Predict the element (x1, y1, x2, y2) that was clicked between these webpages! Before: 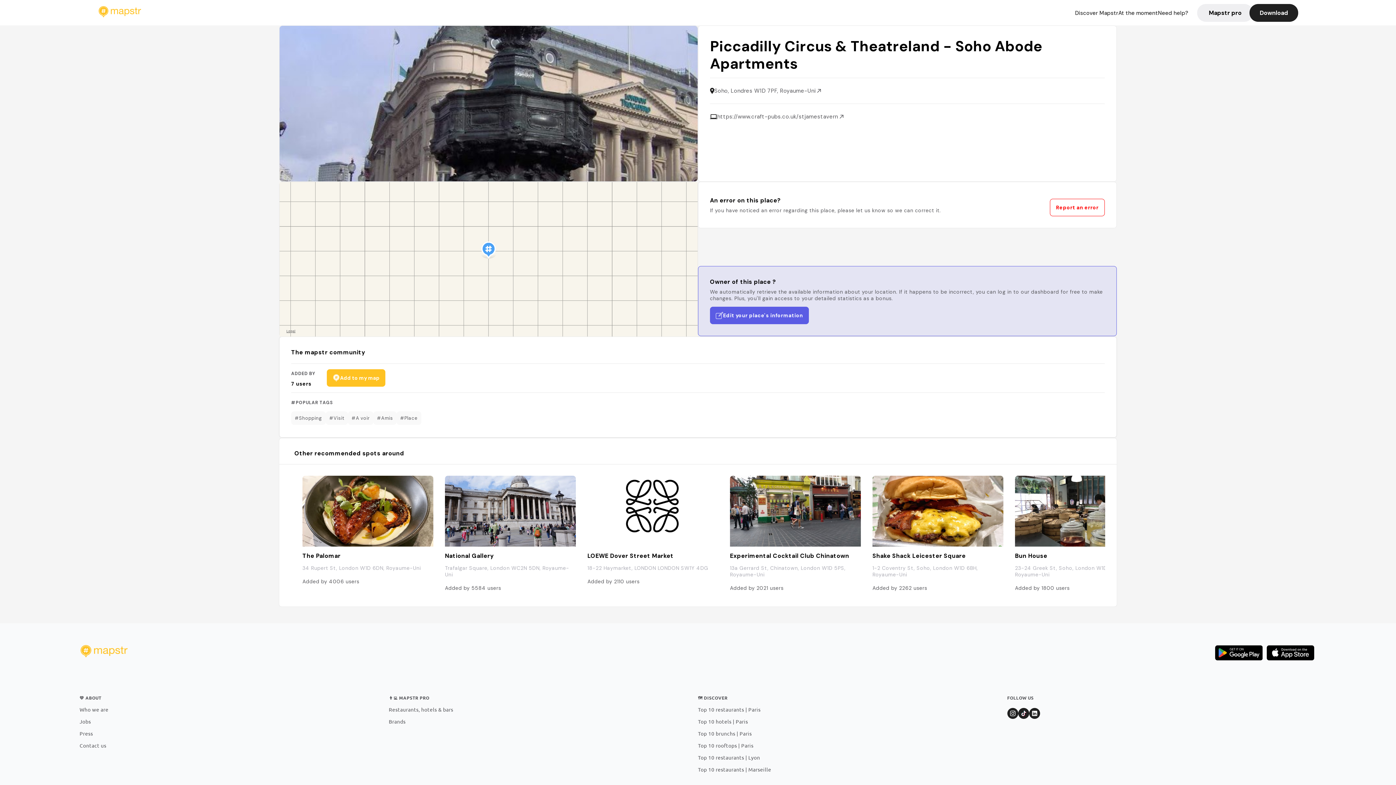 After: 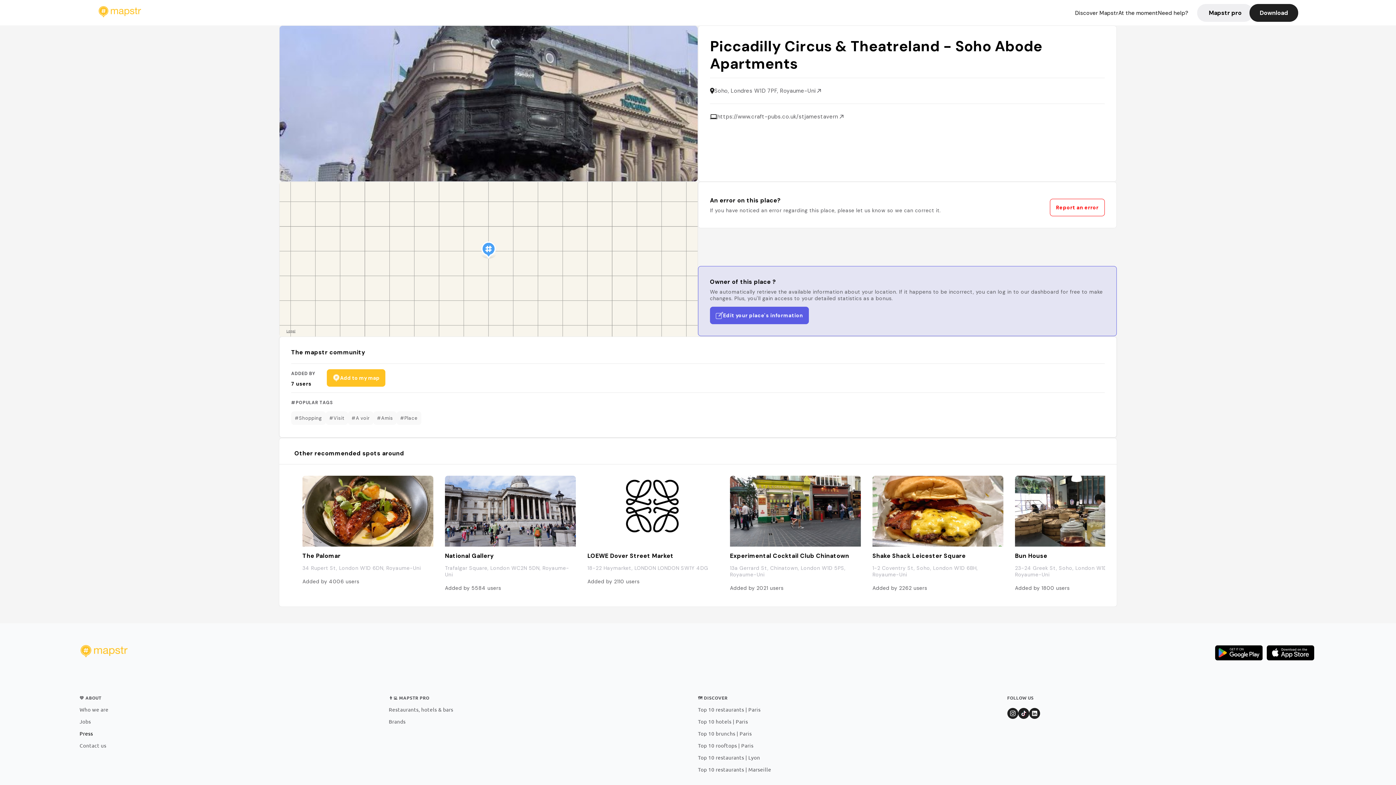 Action: bbox: (79, 730, 388, 737) label: Press